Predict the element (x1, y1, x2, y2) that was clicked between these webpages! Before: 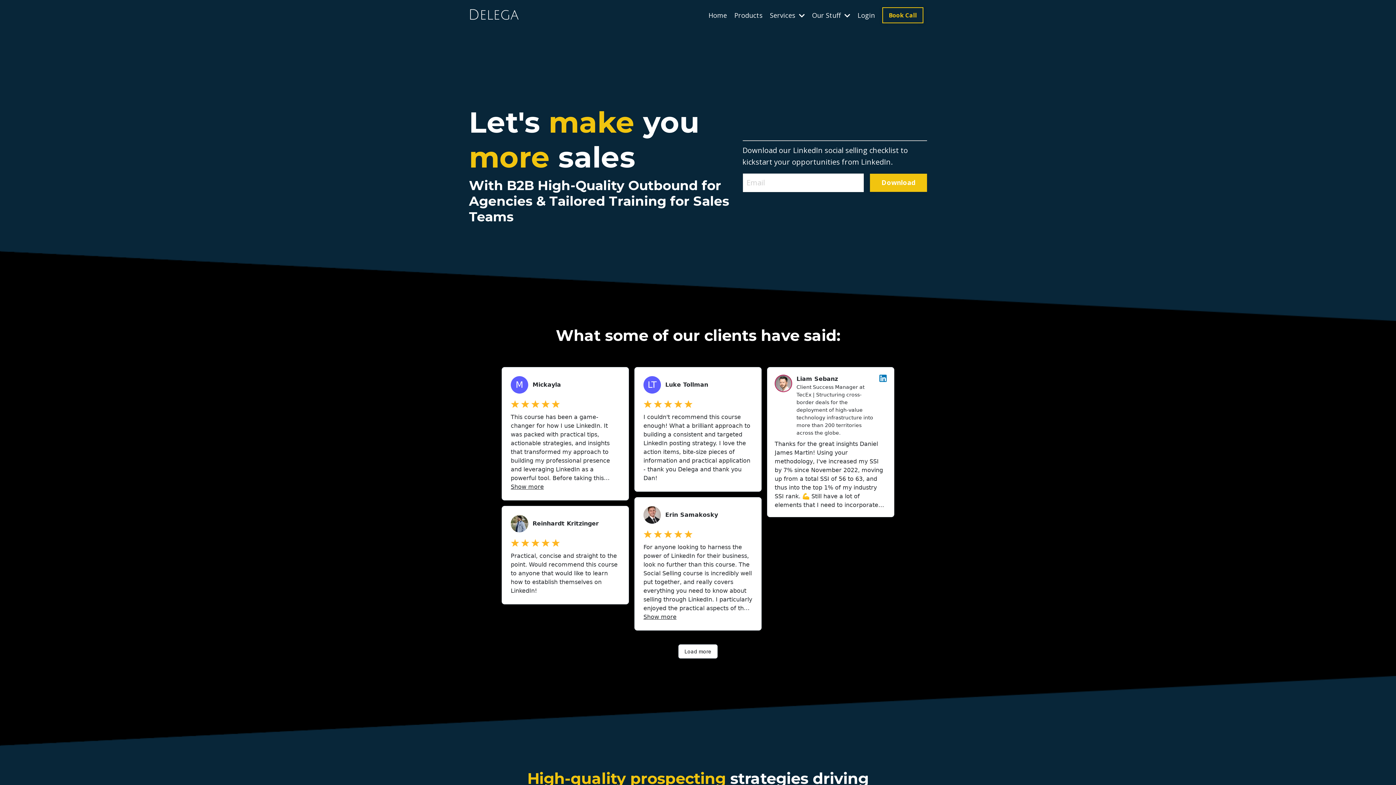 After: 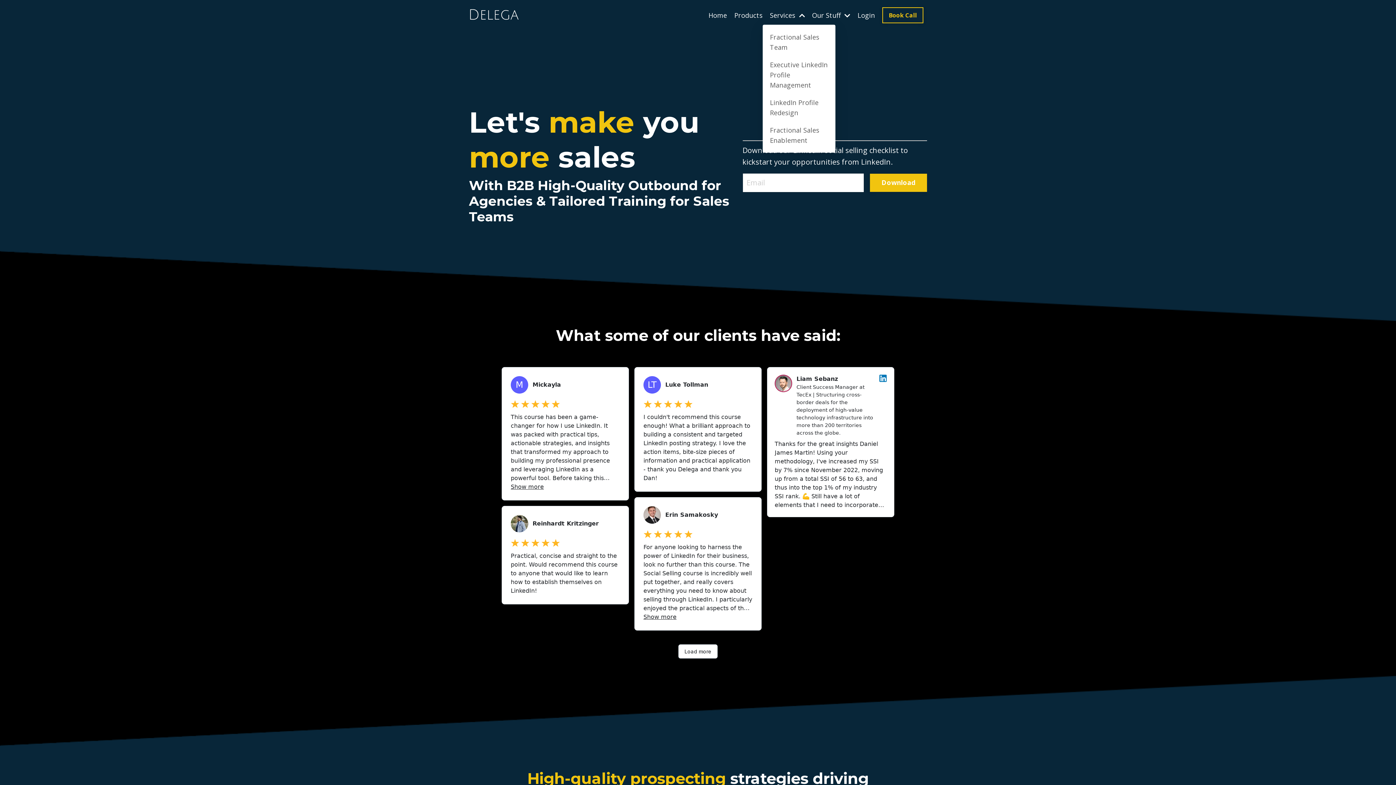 Action: bbox: (770, 10, 805, 20) label: Services 